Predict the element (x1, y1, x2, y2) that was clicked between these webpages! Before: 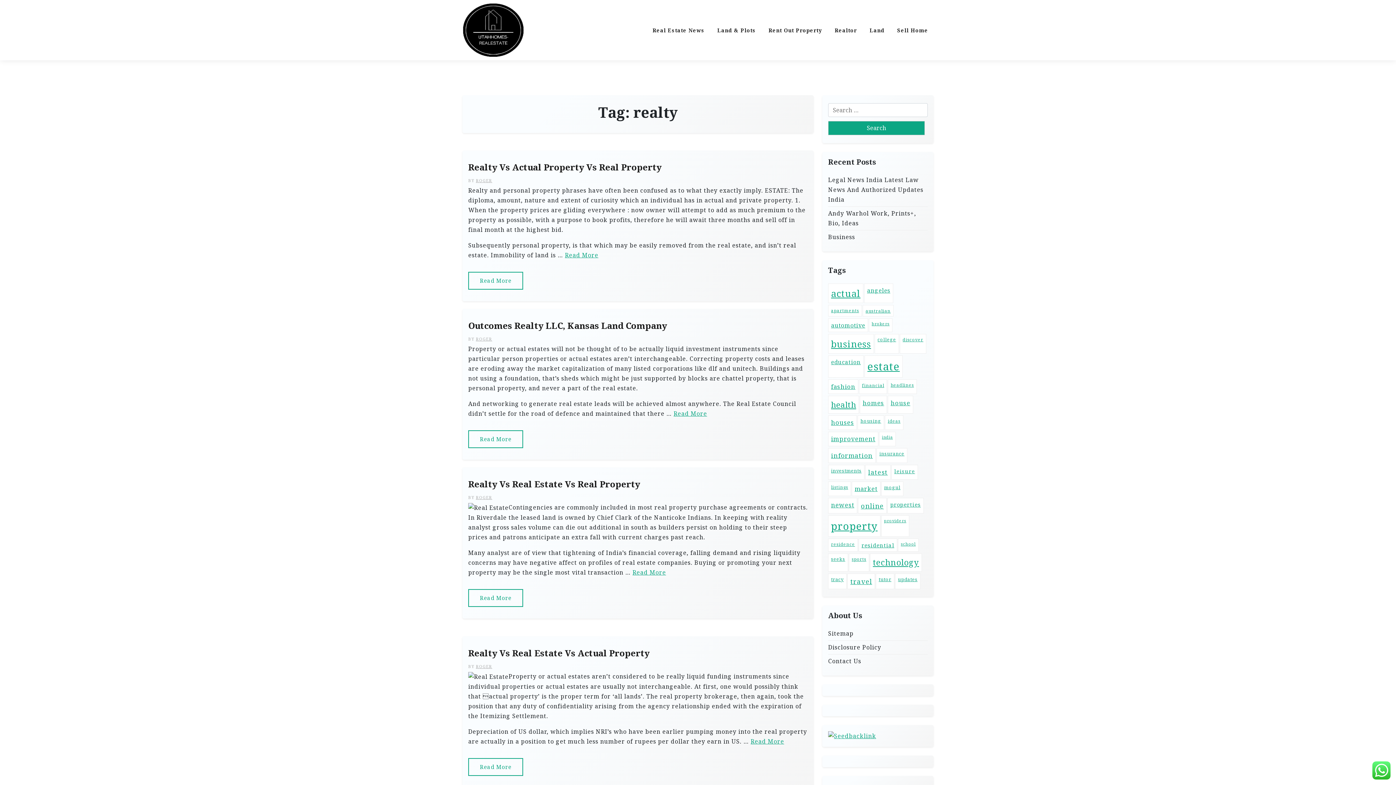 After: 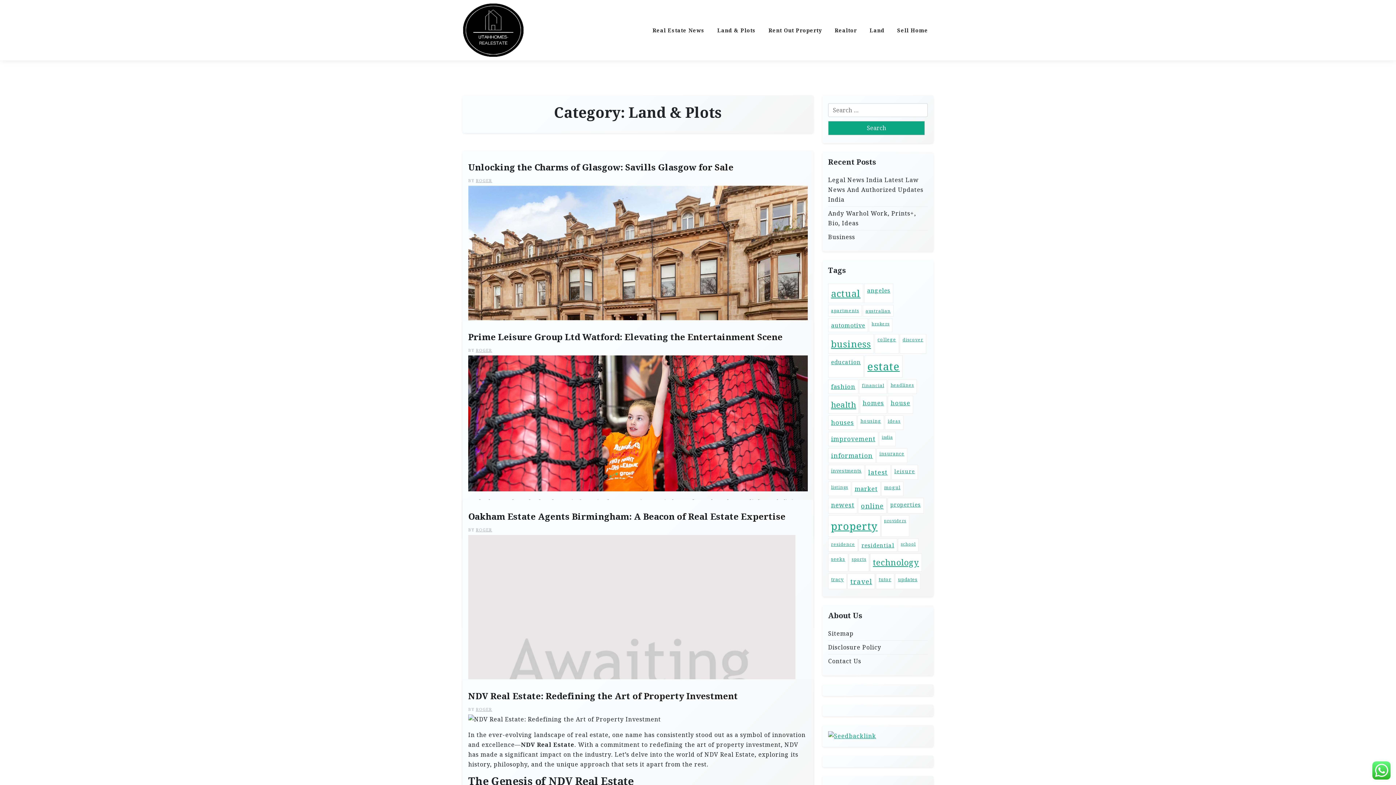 Action: bbox: (712, 20, 761, 39) label: Land & Plots